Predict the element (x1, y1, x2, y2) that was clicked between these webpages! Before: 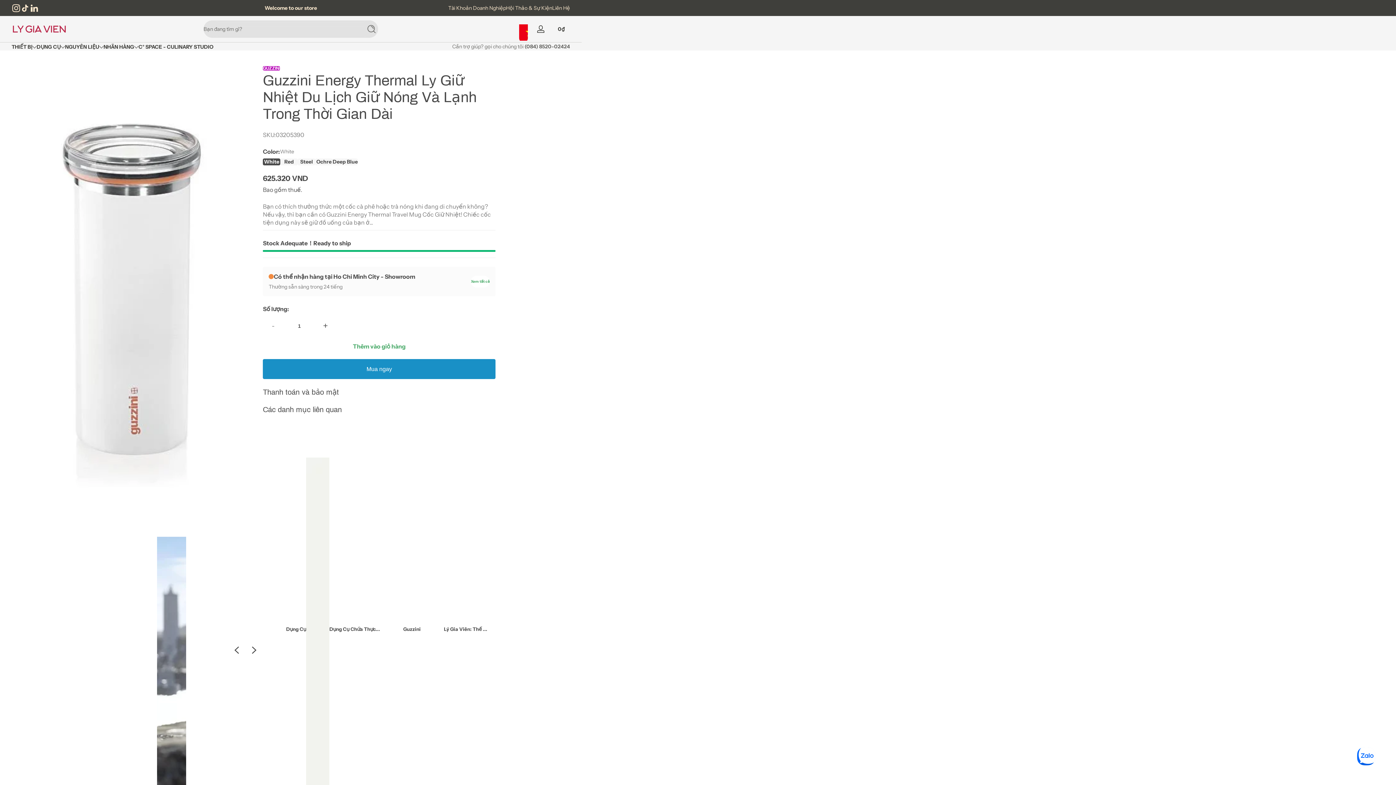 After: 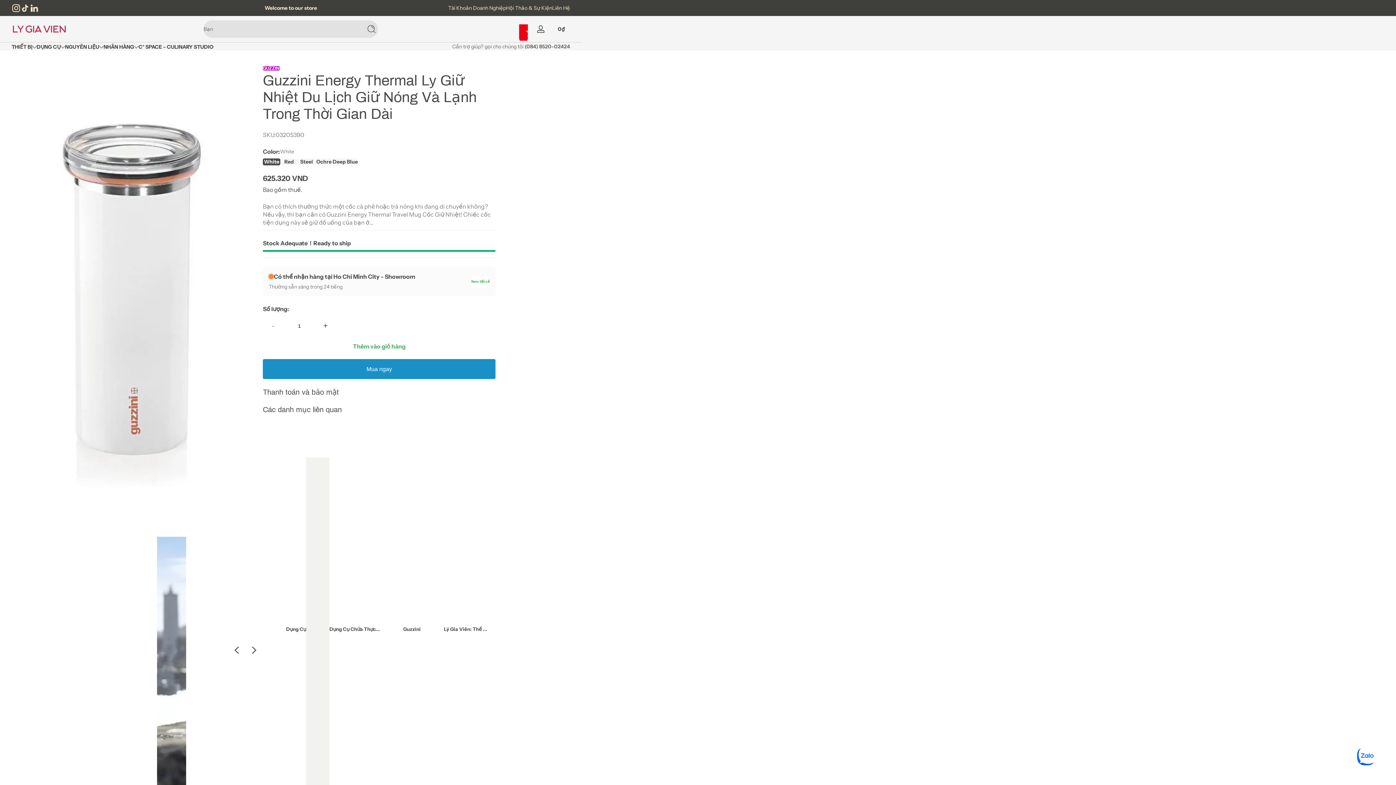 Action: bbox: (262, 158, 280, 165) label: White